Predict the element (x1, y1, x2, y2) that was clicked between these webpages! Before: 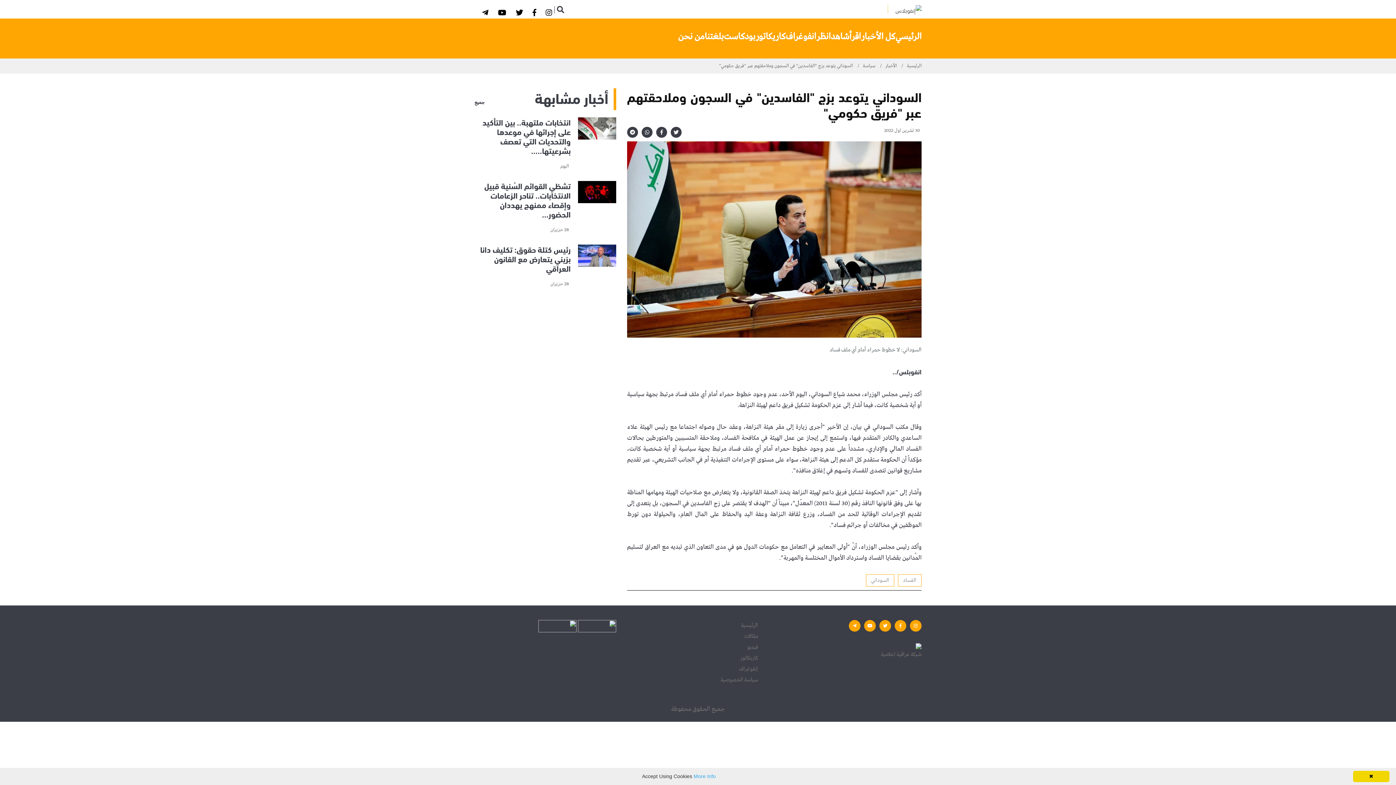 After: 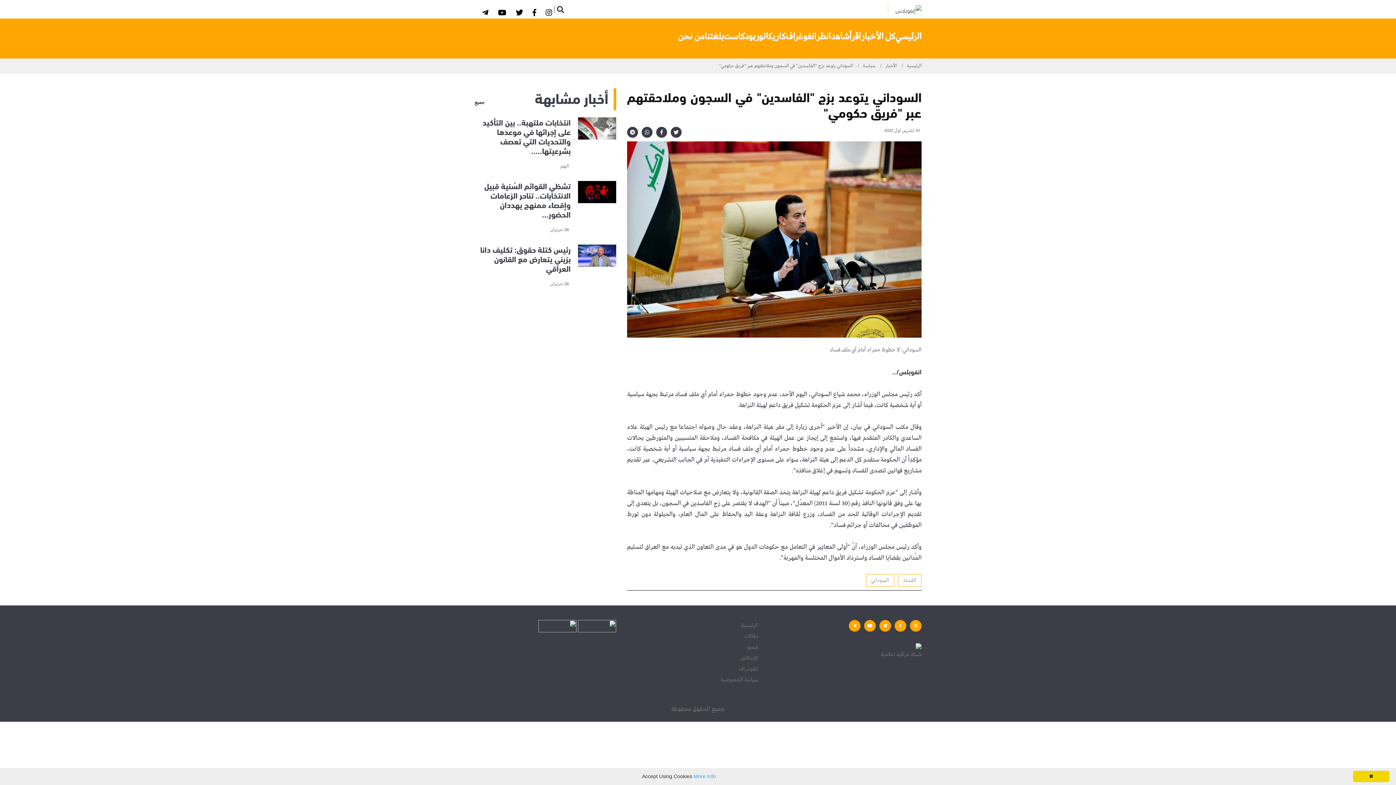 Action: bbox: (516, 9, 525, 18)